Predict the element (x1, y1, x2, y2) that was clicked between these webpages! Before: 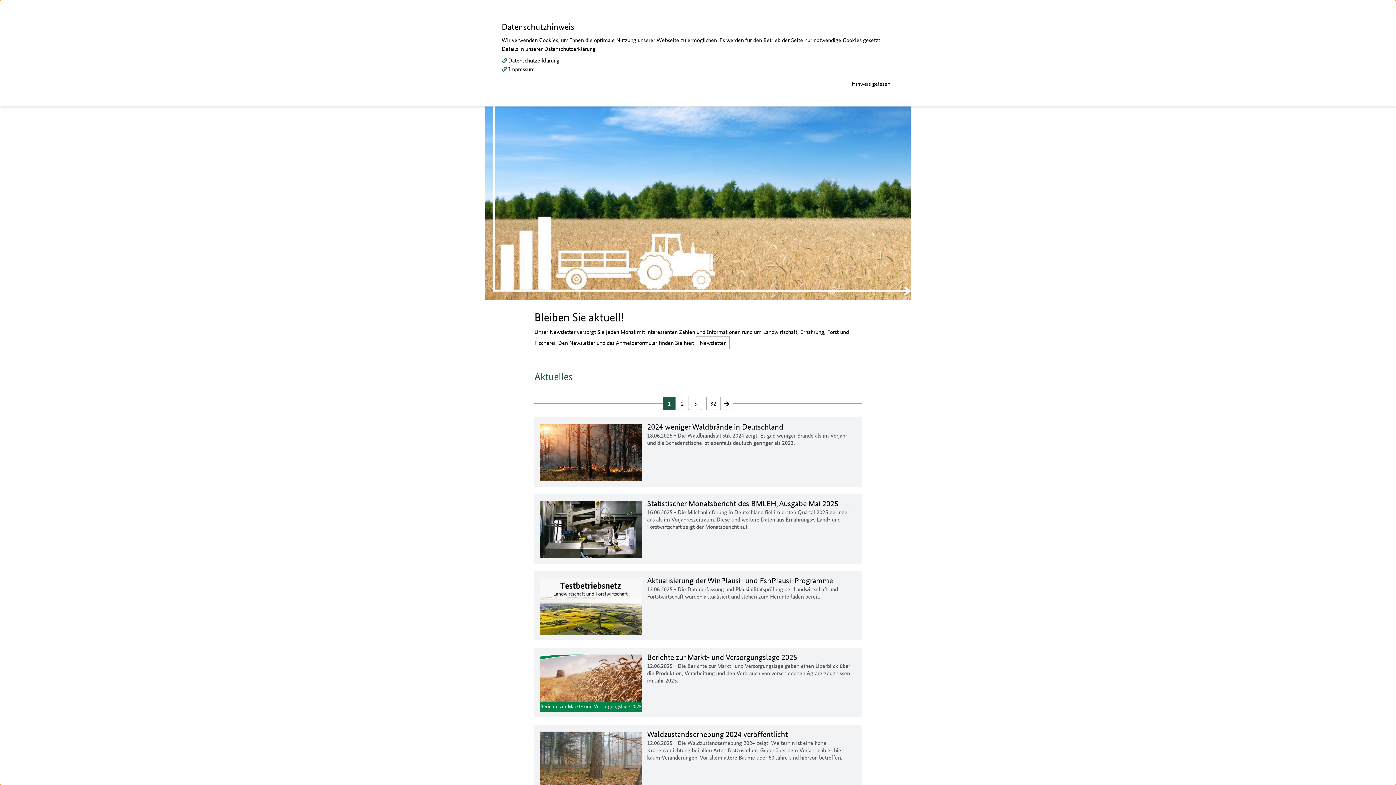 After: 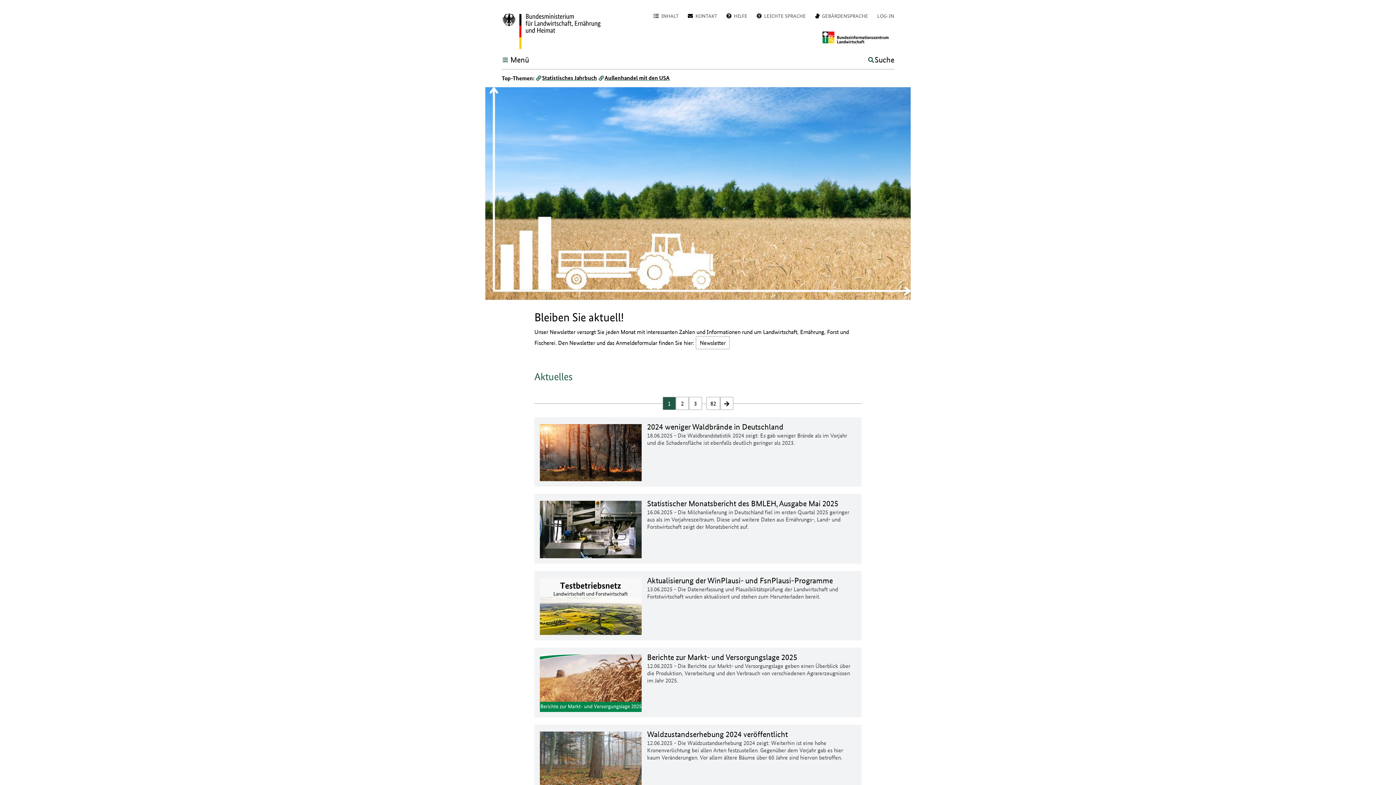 Action: label: Hinweis gelesen bbox: (848, 77, 894, 90)